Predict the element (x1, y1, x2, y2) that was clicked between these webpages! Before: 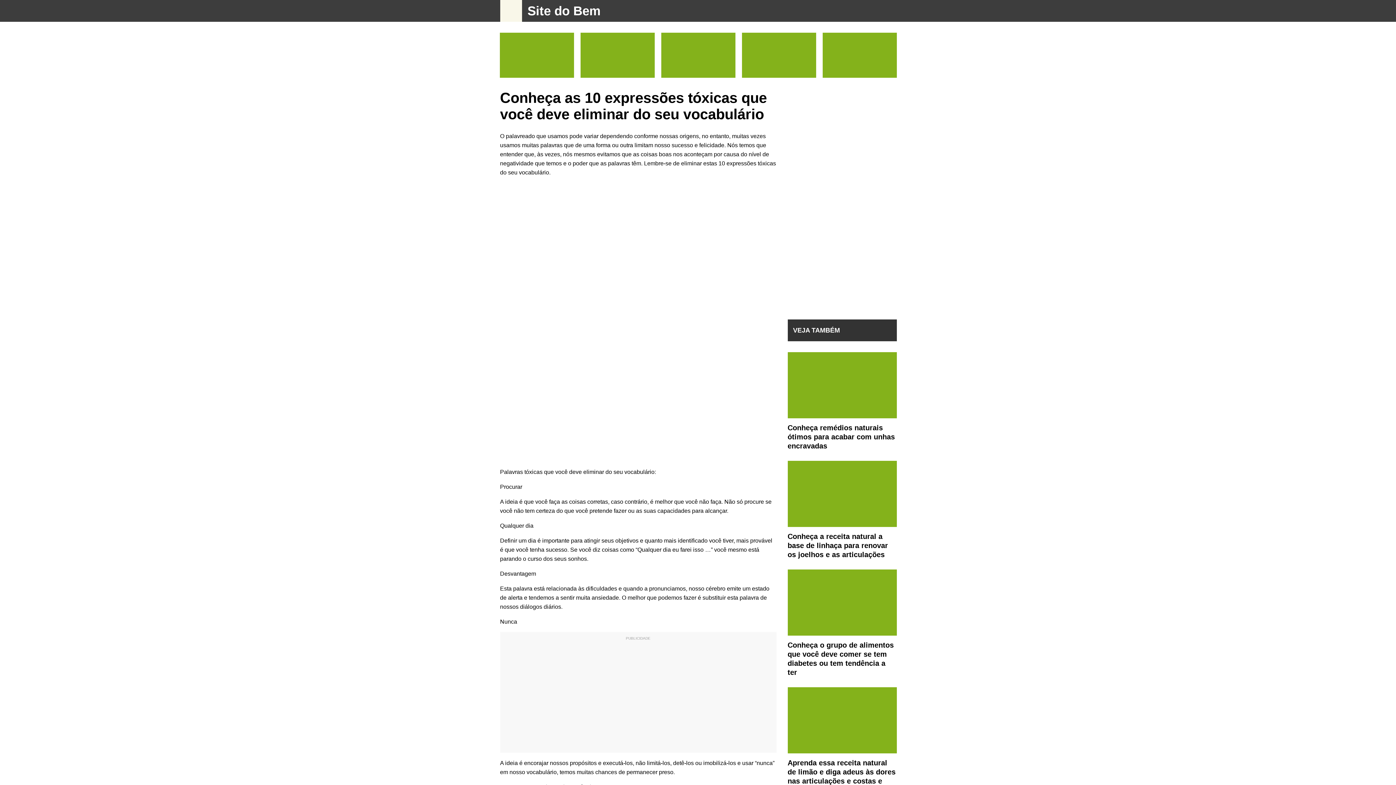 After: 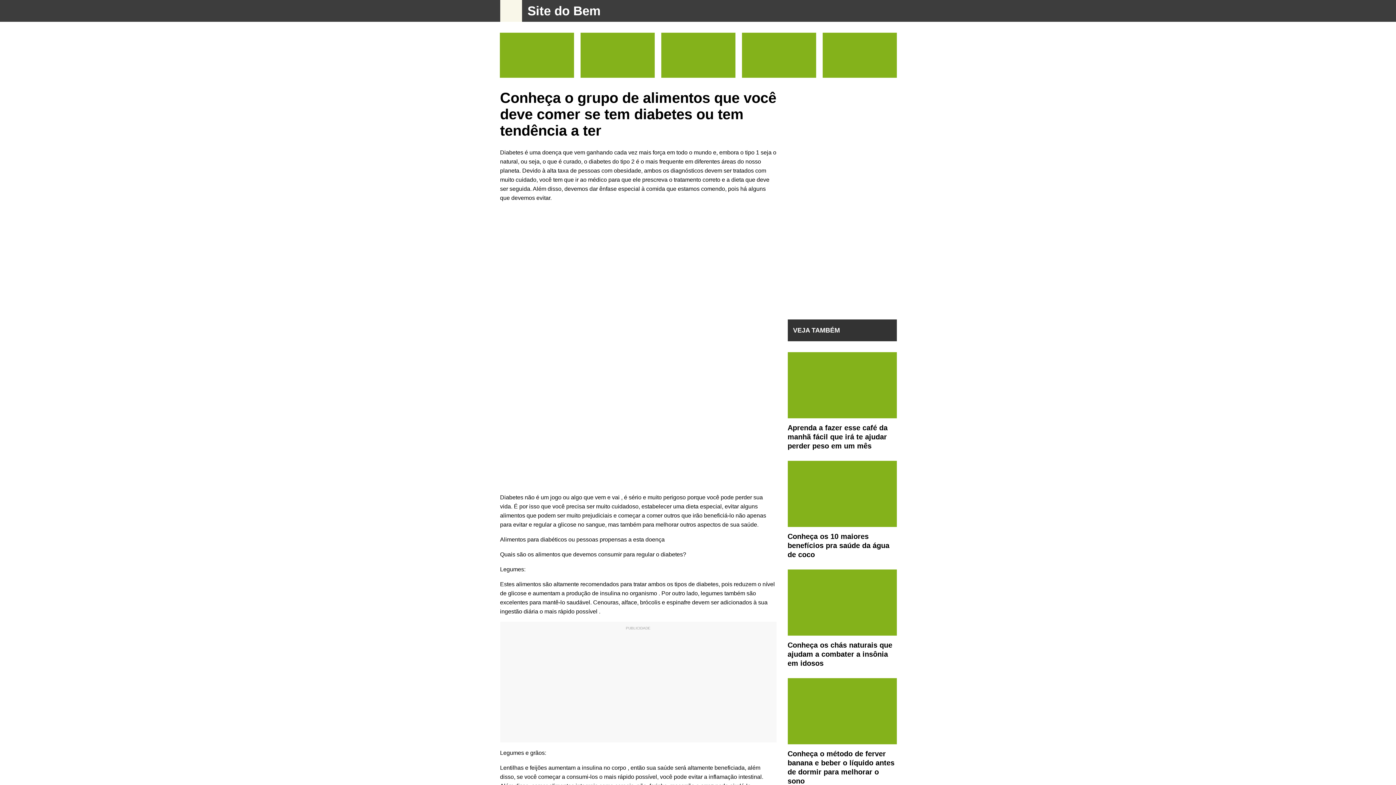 Action: bbox: (787, 670, 896, 676) label: Conheça o grupo de alimentos que você deve comer se tem diabetes ou tem tendência a ter
 